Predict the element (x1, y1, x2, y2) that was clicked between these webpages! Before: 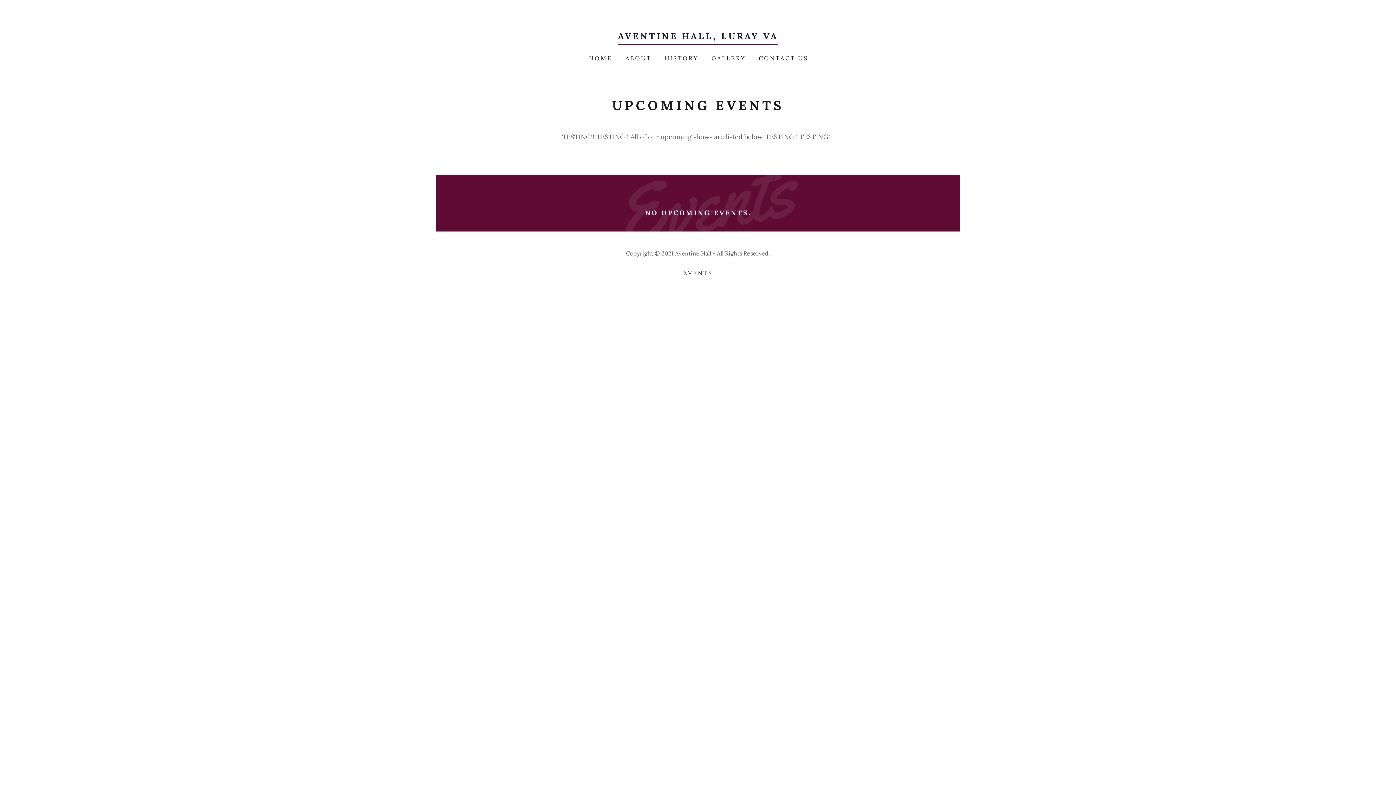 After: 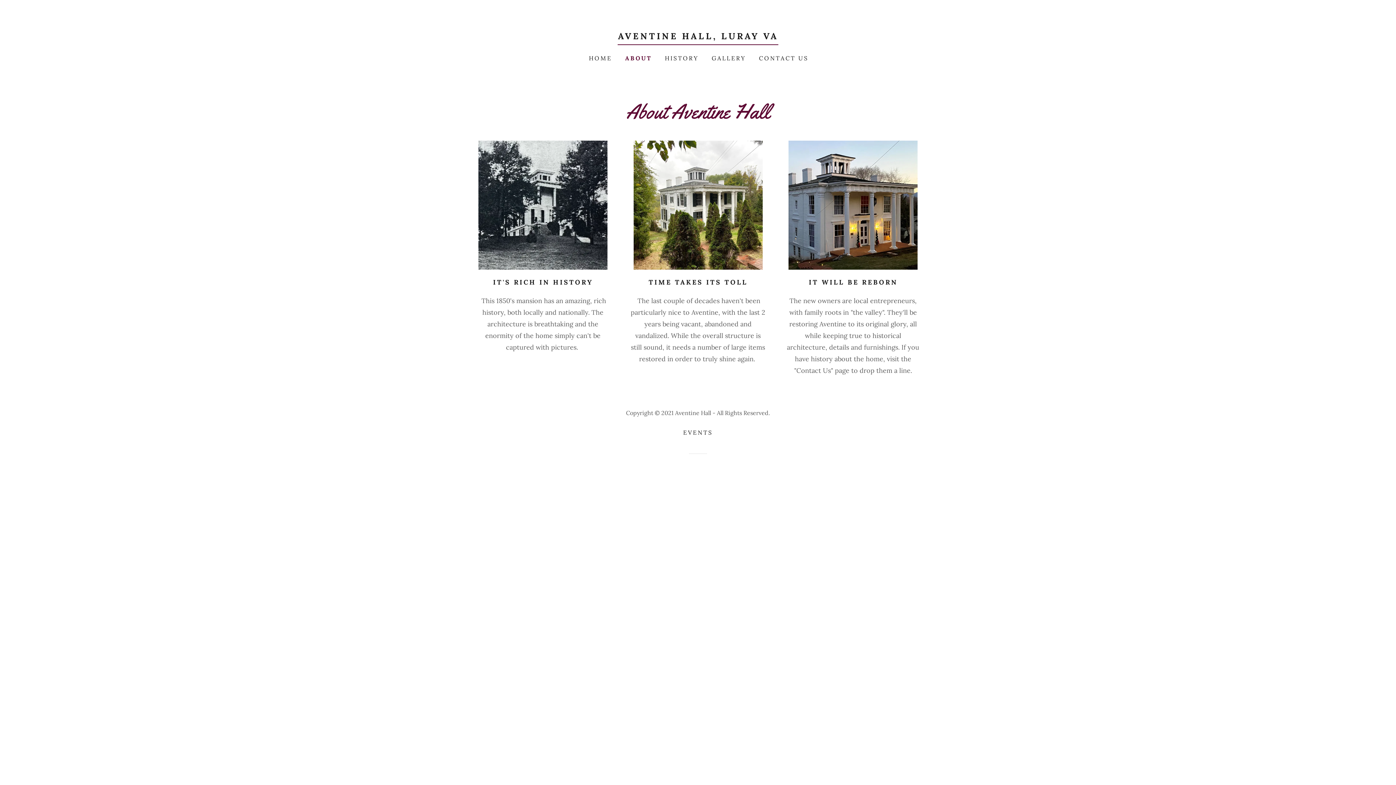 Action: bbox: (621, 51, 653, 64) label: ABOUT